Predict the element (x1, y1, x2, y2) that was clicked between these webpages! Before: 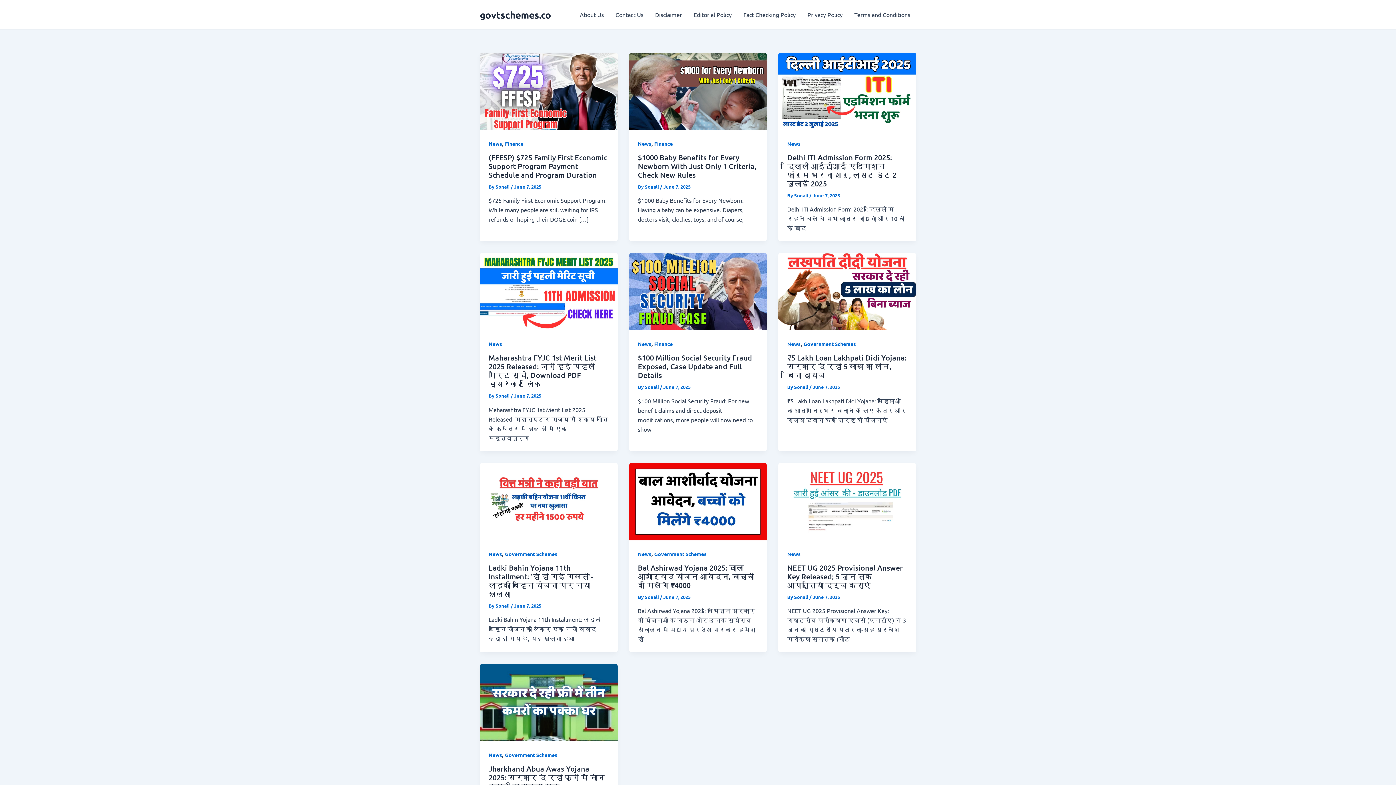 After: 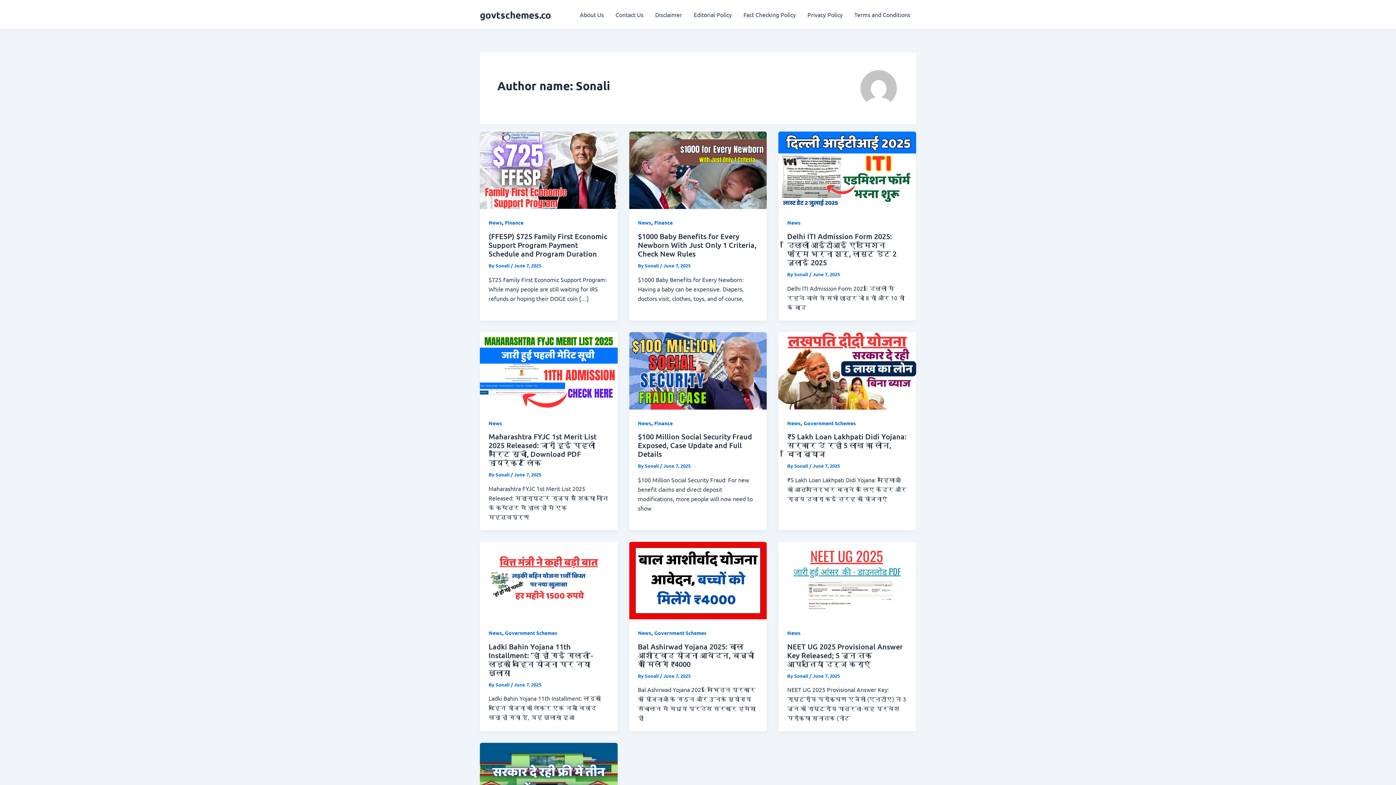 Action: bbox: (794, 594, 809, 600) label: Sonali 